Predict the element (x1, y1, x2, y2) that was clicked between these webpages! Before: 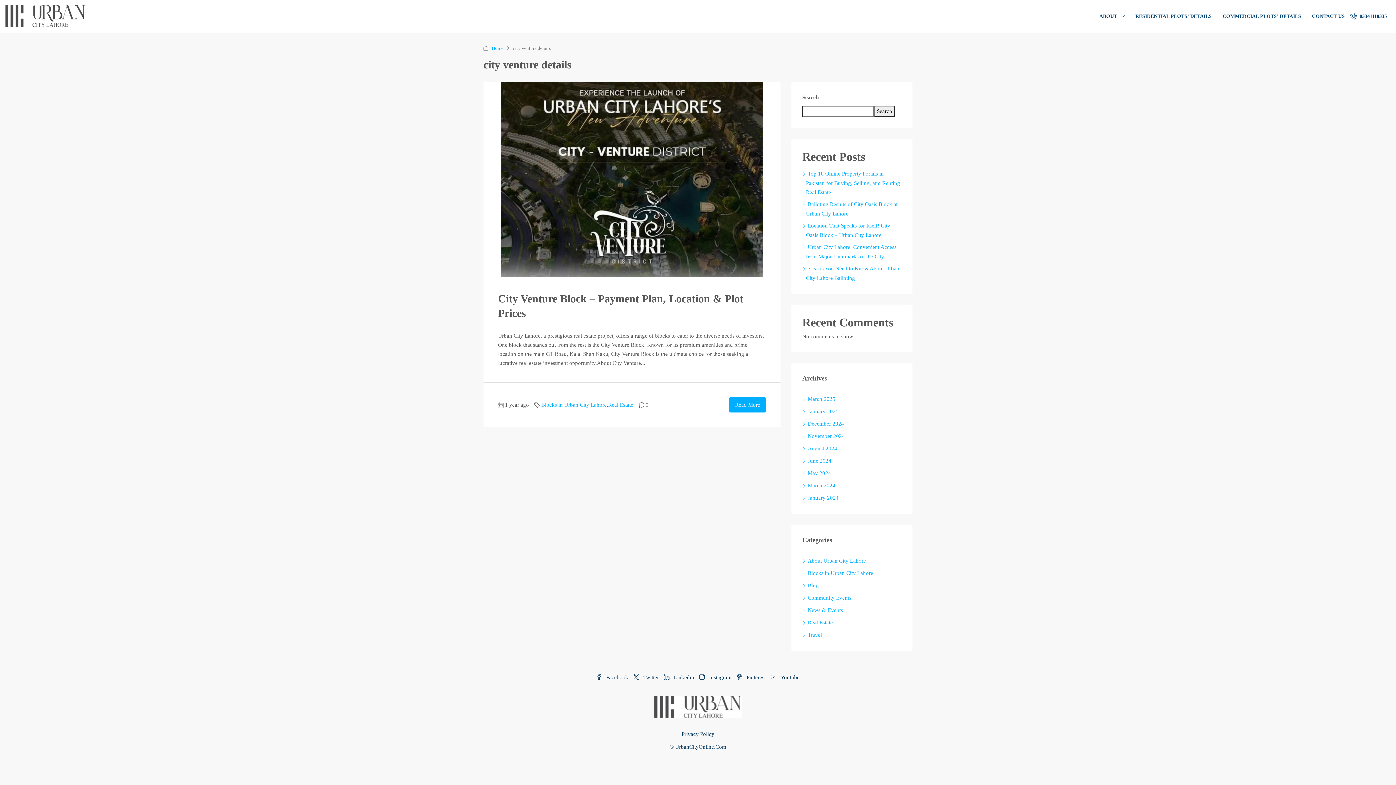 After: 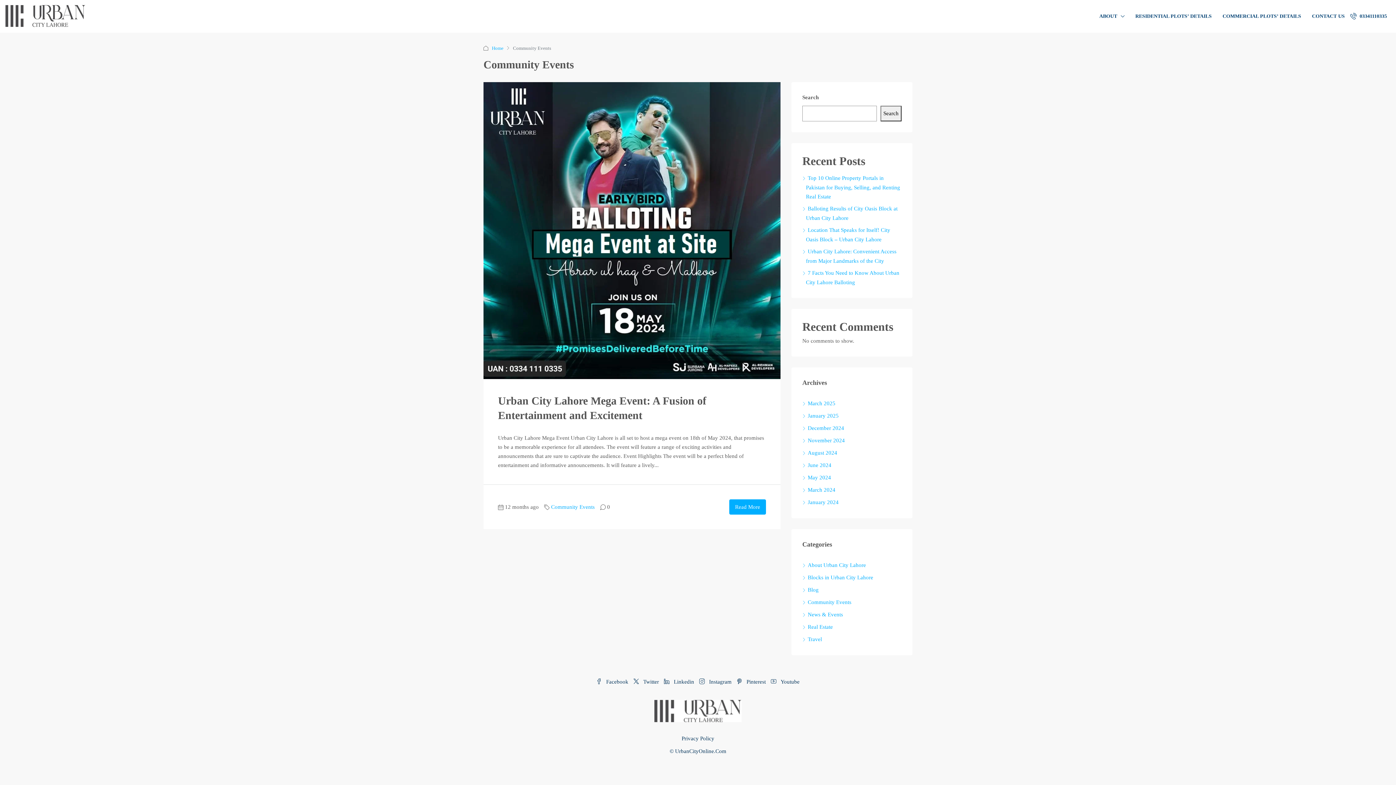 Action: label: Community Events bbox: (802, 595, 851, 601)